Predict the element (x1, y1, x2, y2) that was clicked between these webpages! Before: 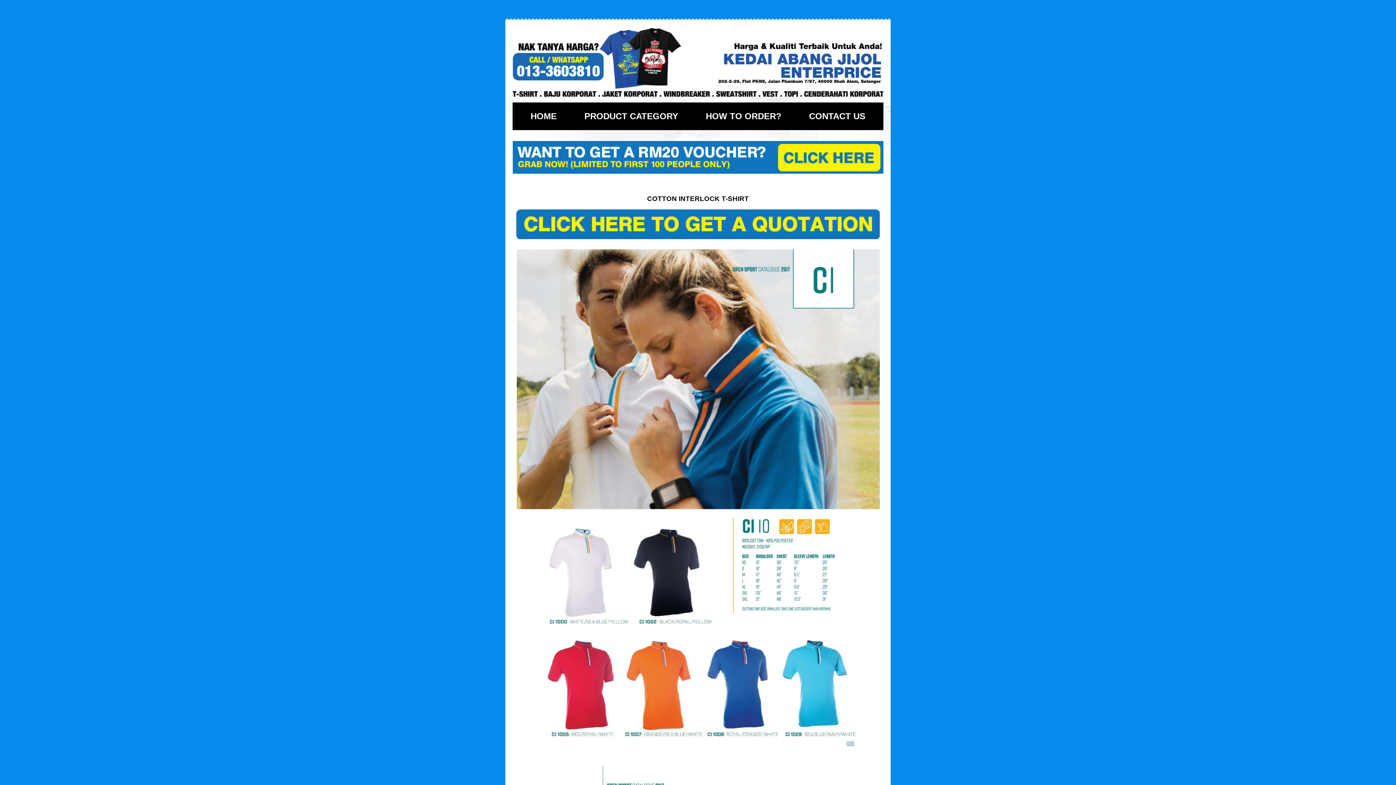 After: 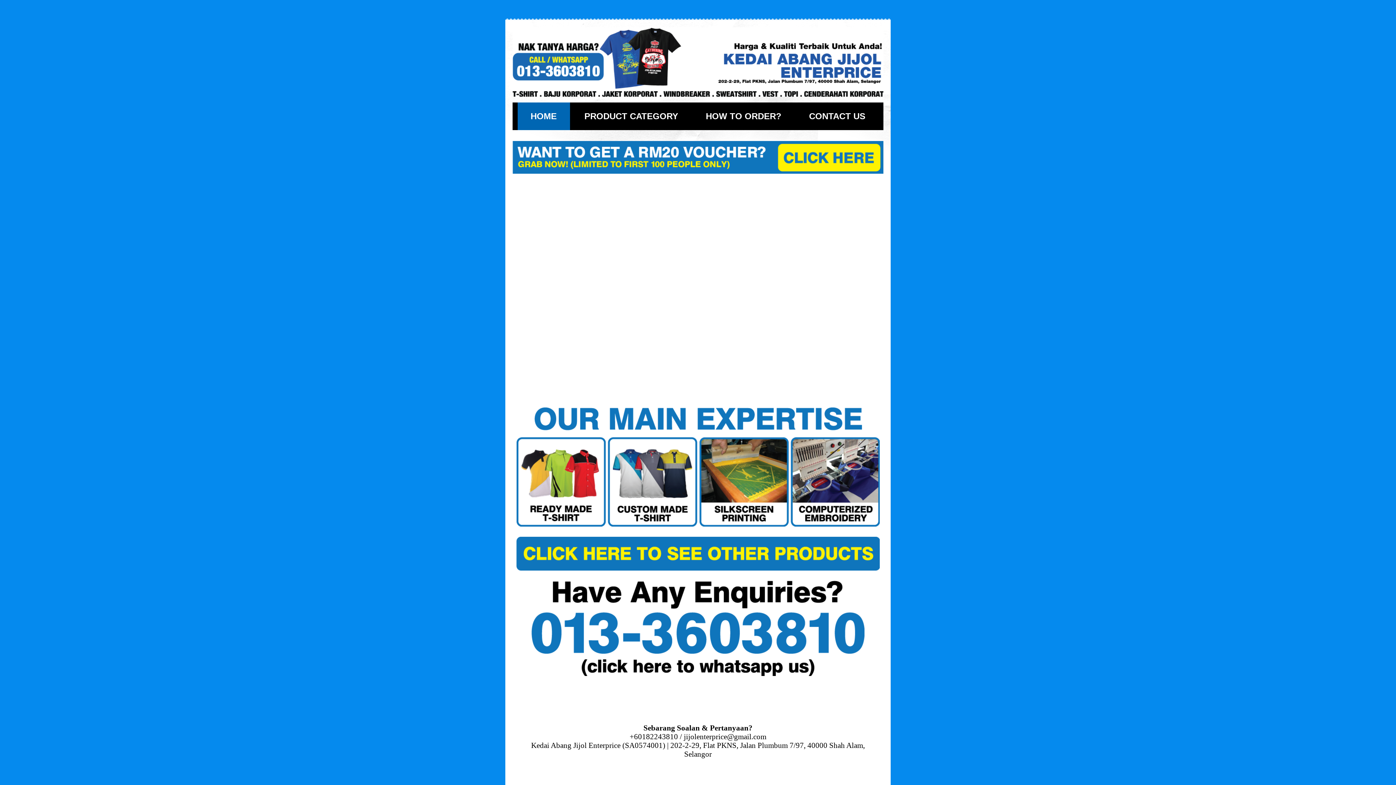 Action: label: HOME bbox: (517, 102, 570, 130)